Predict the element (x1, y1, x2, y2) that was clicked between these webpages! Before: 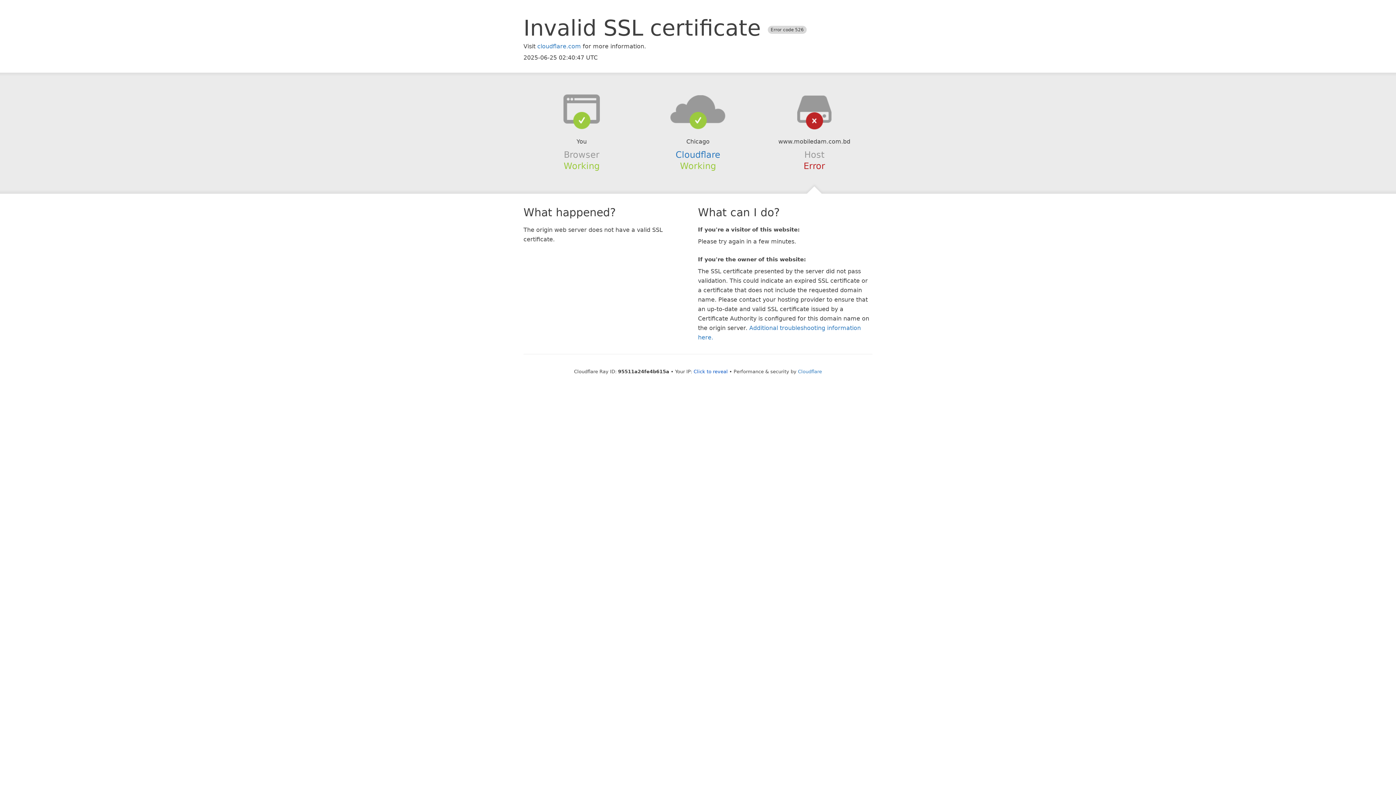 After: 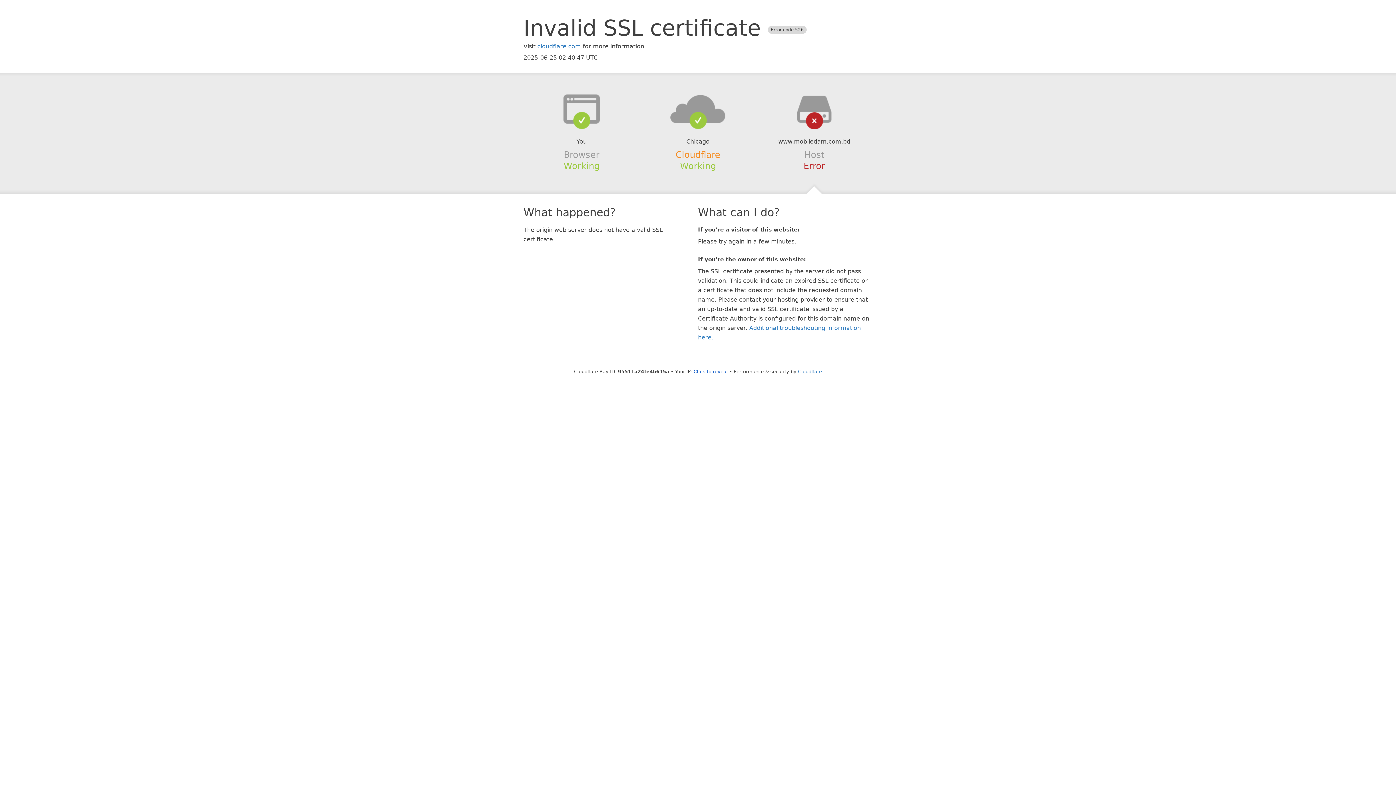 Action: label: Cloudflare bbox: (675, 149, 720, 159)